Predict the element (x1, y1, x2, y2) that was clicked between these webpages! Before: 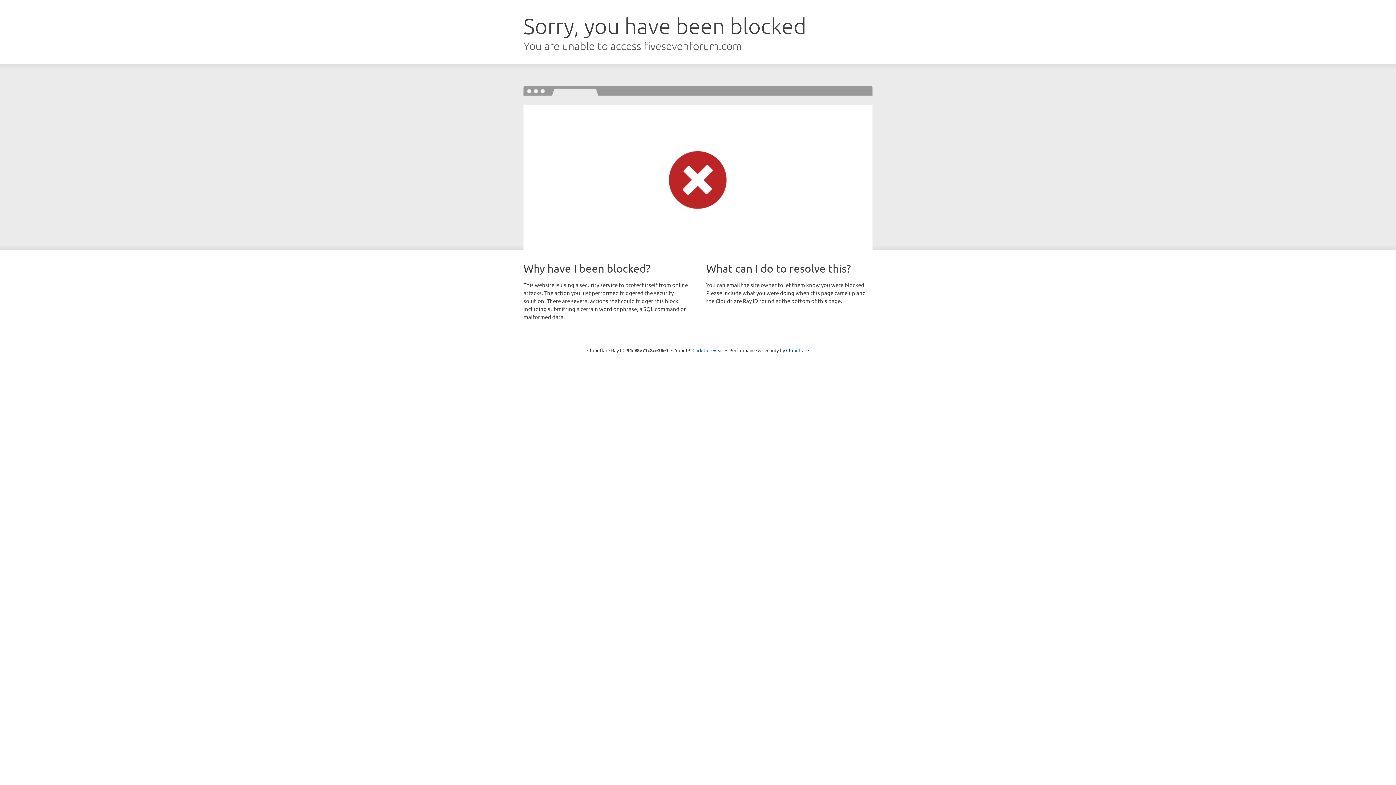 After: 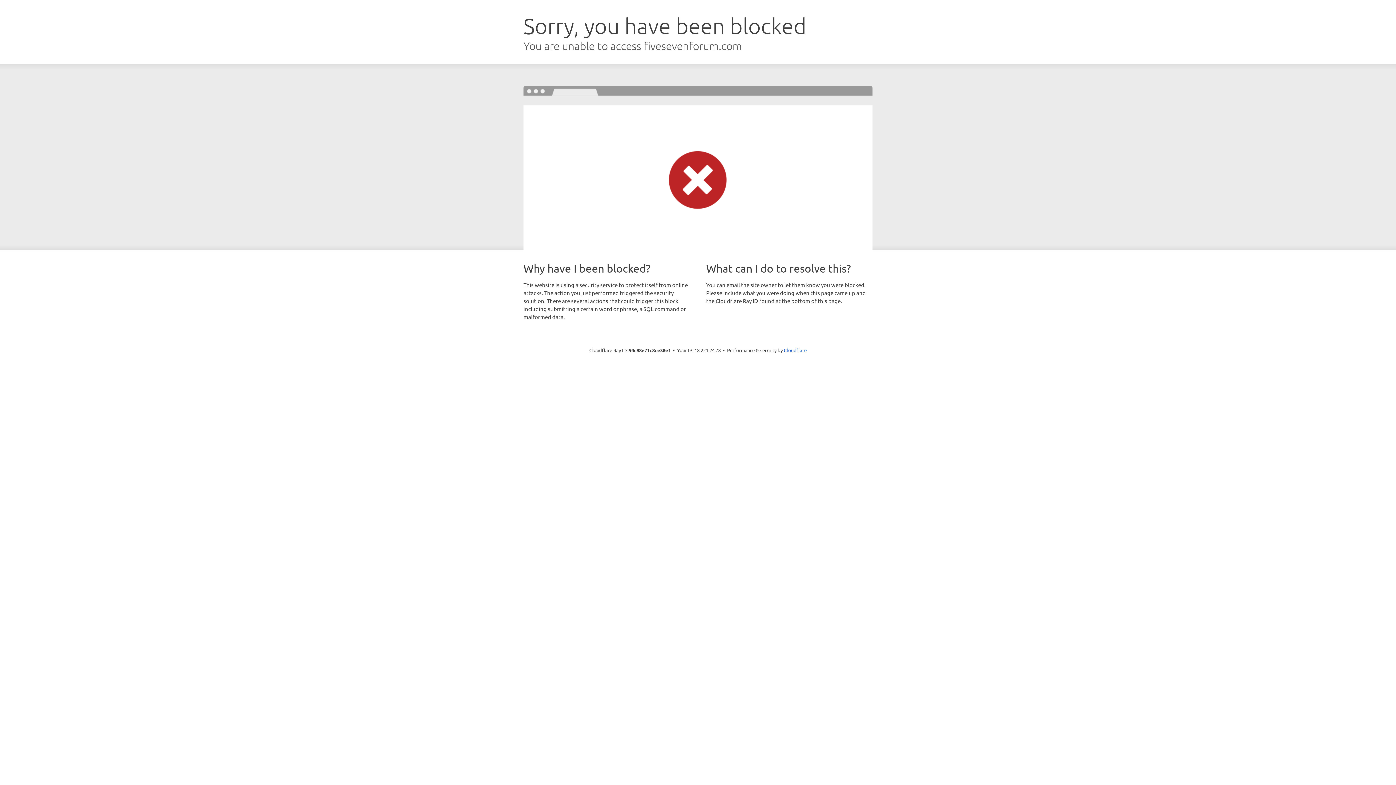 Action: label: Click to reveal bbox: (692, 346, 723, 353)